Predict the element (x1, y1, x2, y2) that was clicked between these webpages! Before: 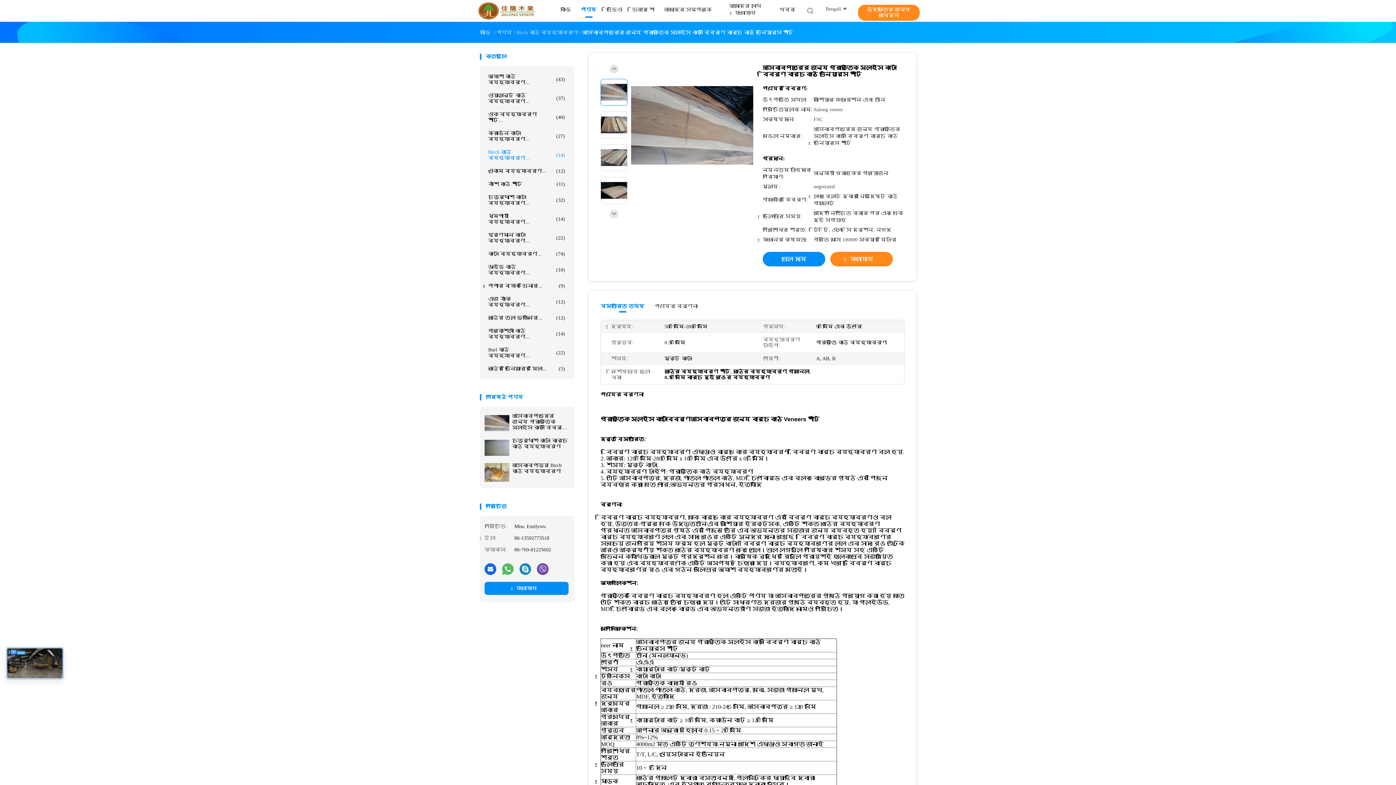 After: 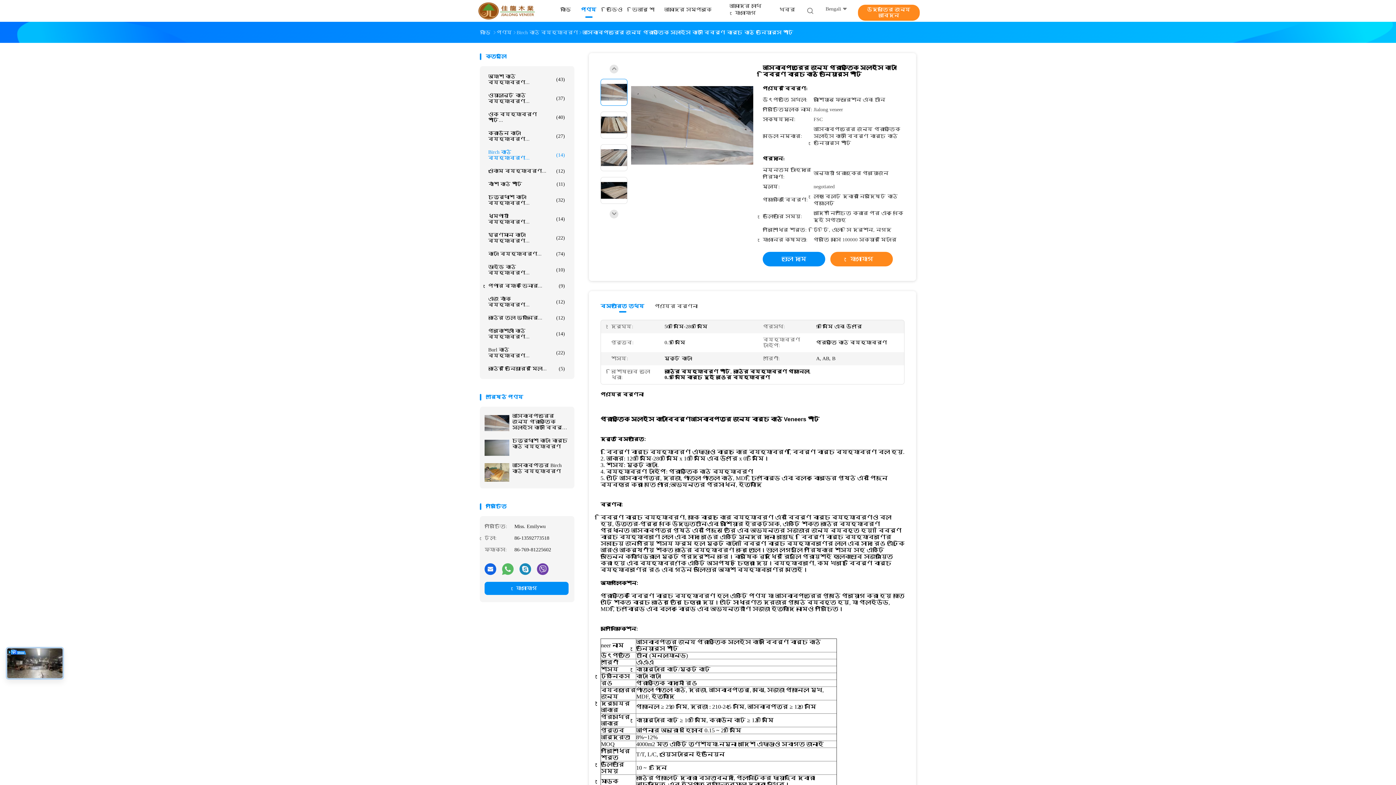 Action: bbox: (609, 209, 618, 218)